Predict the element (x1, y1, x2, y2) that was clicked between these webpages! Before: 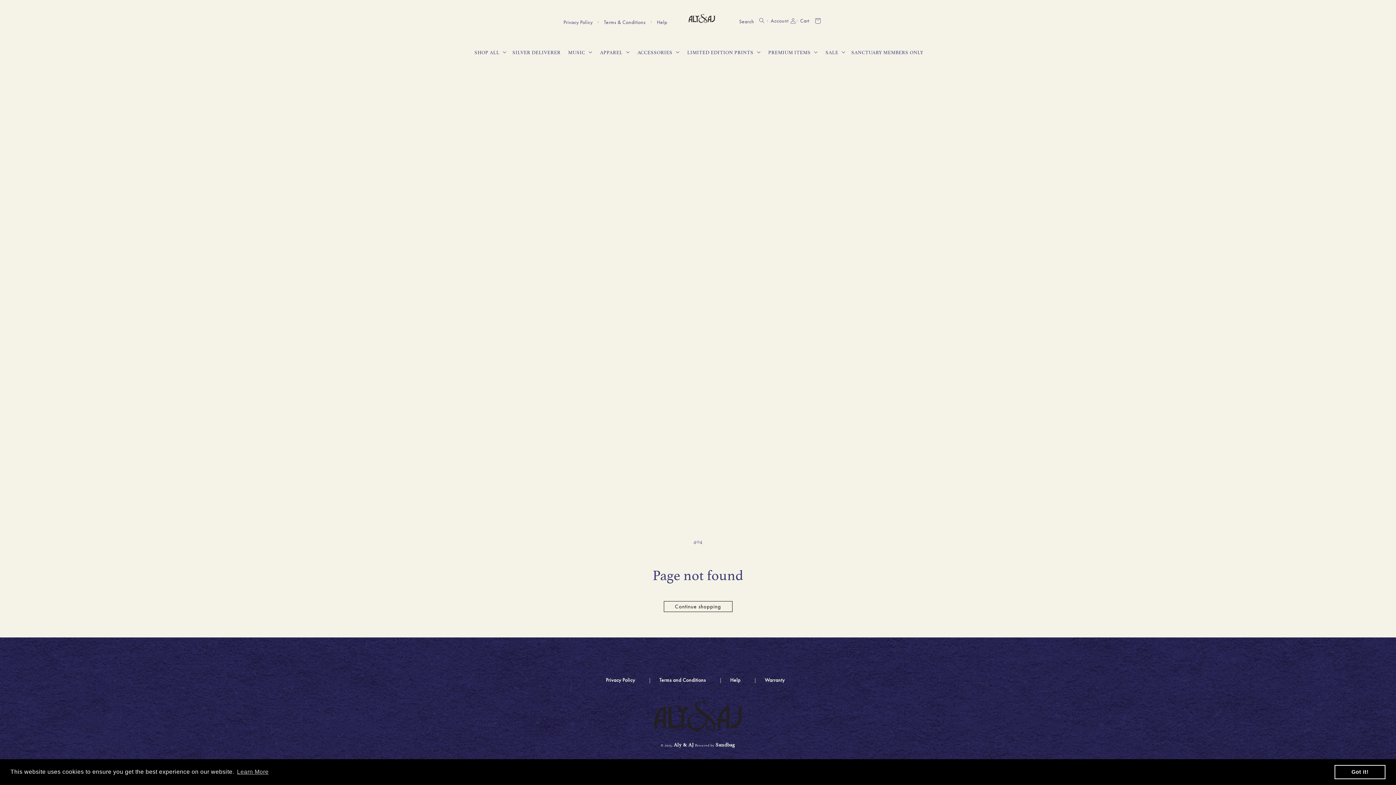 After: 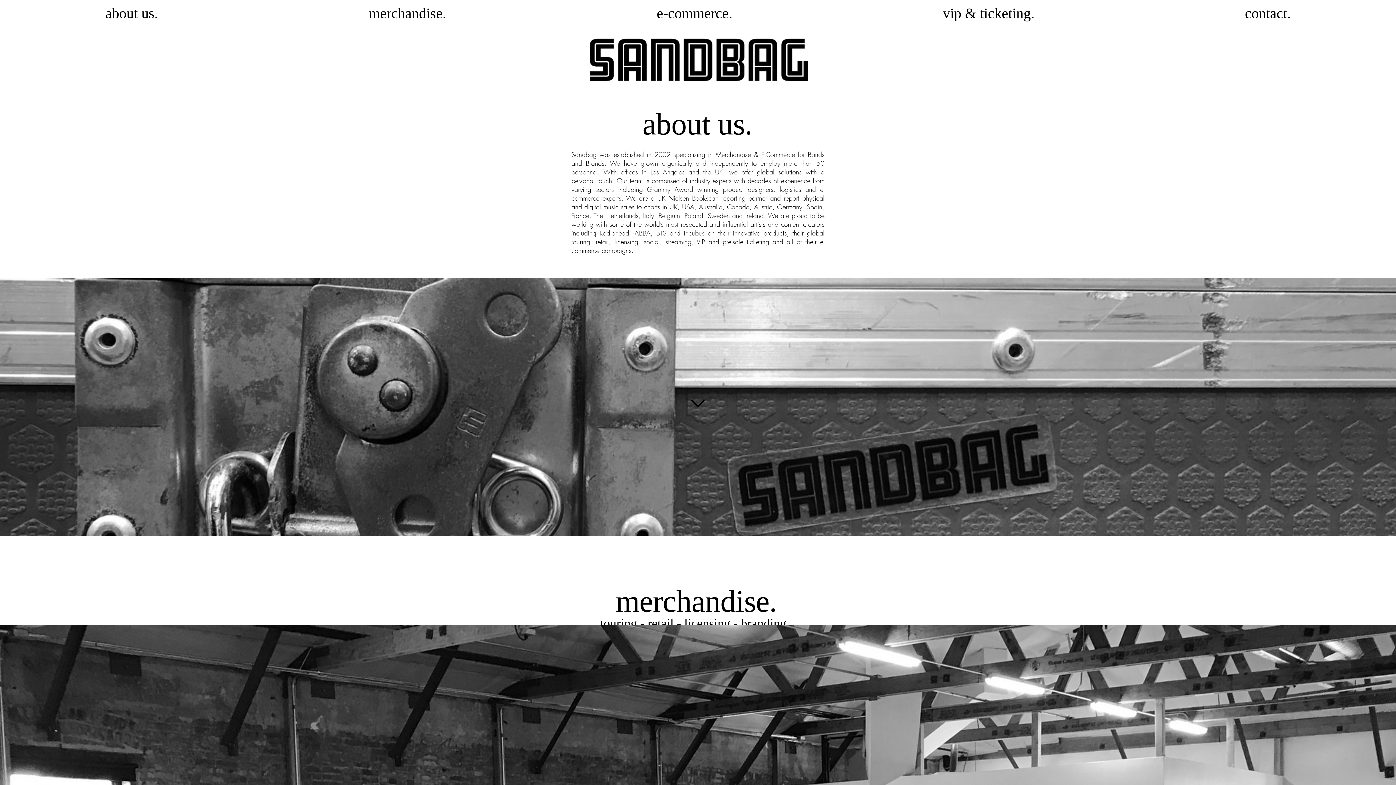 Action: label: Sandbag bbox: (715, 741, 735, 748)